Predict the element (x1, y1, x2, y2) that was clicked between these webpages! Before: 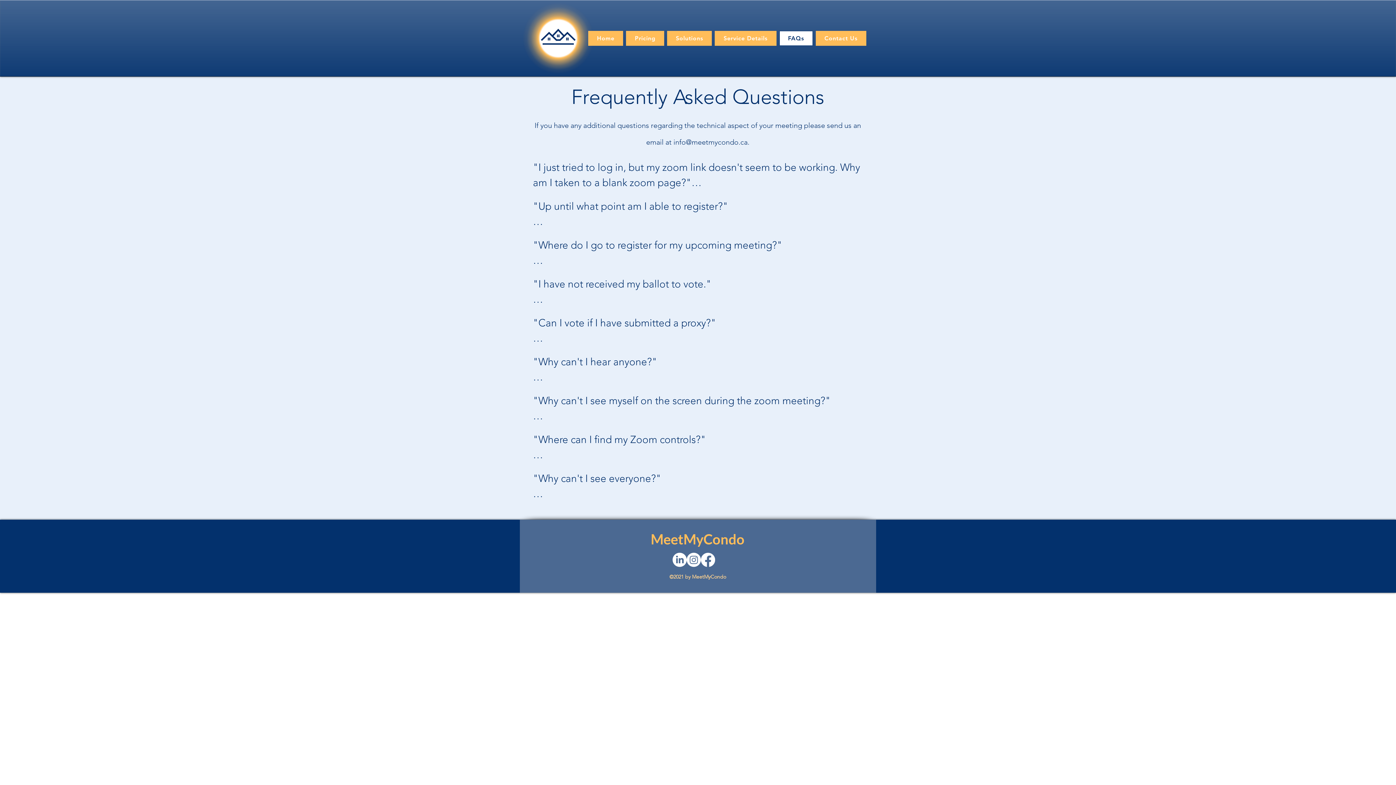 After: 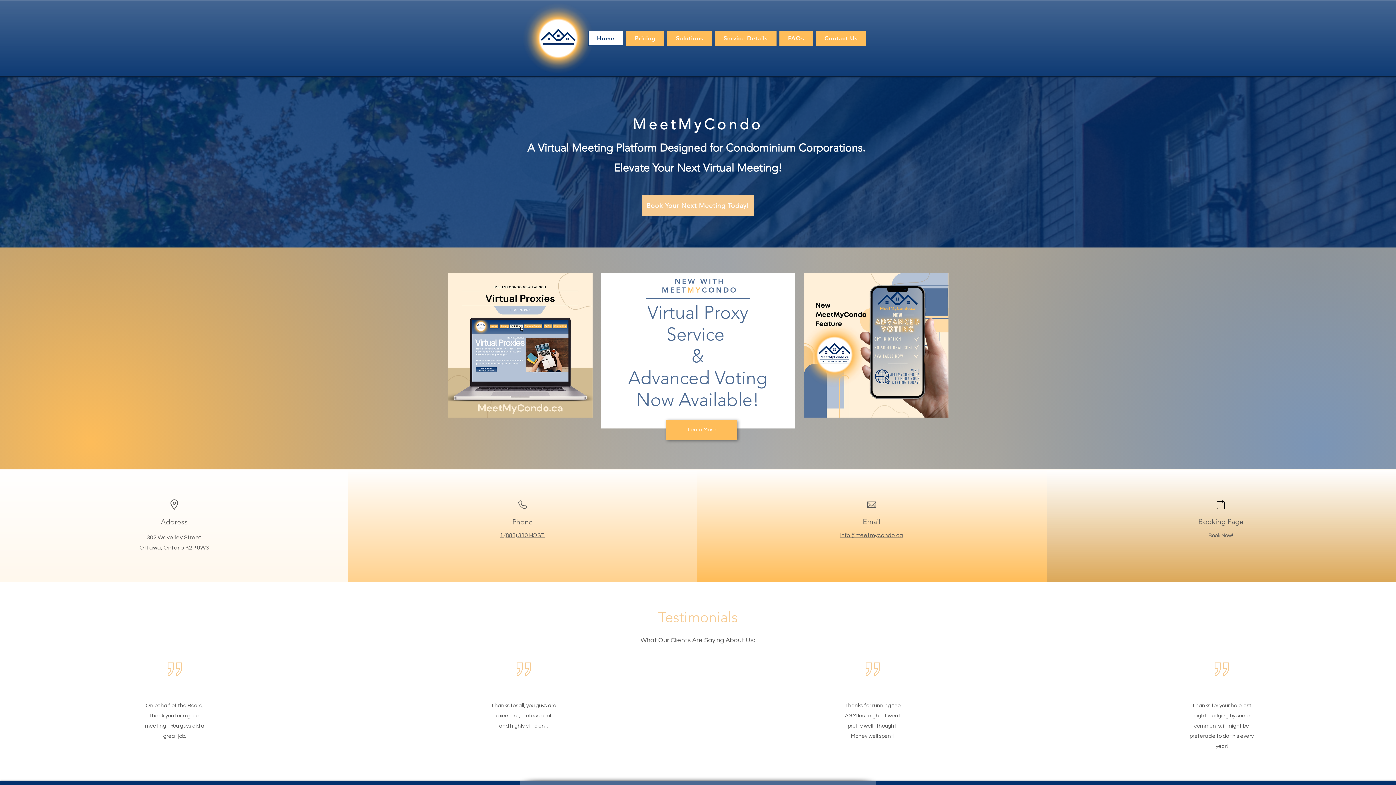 Action: bbox: (588, 30, 623, 45) label: Home